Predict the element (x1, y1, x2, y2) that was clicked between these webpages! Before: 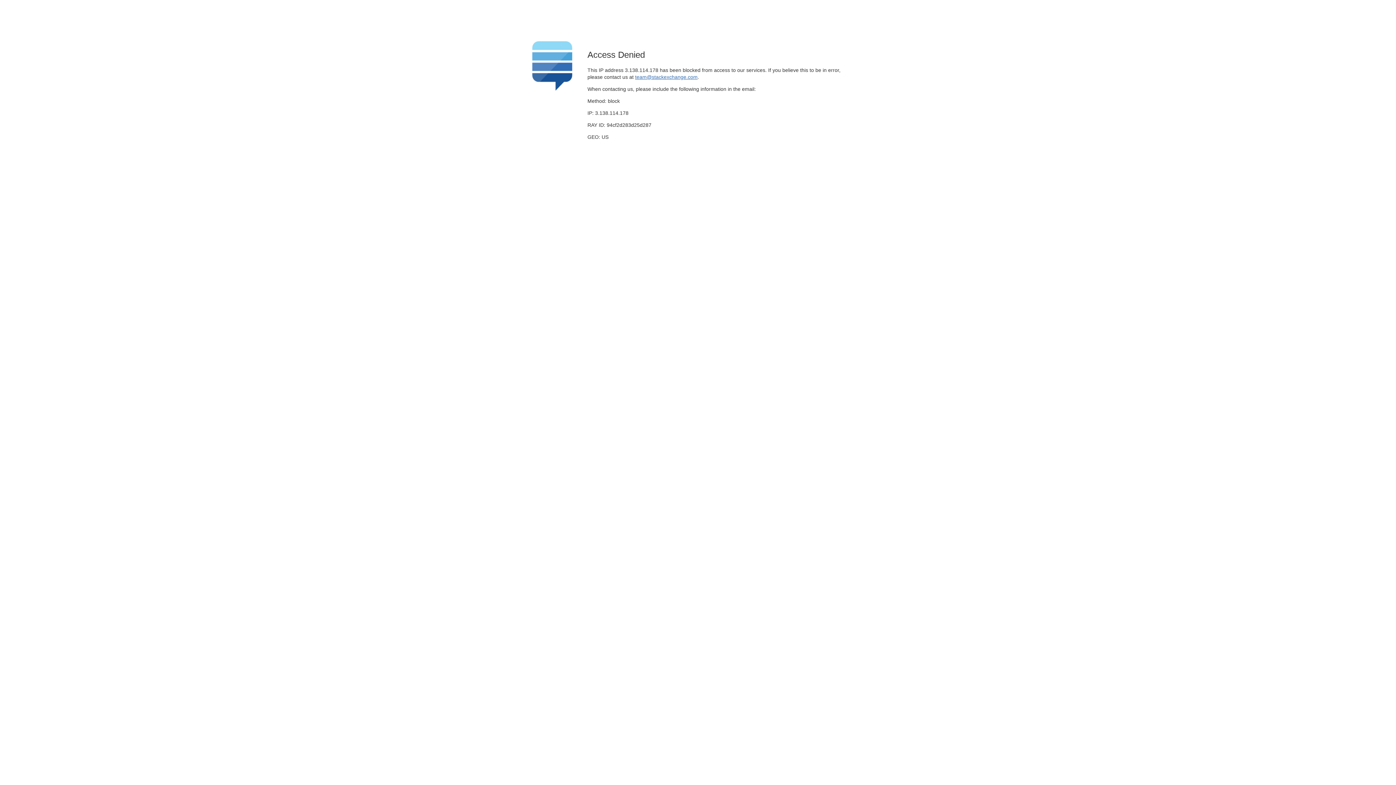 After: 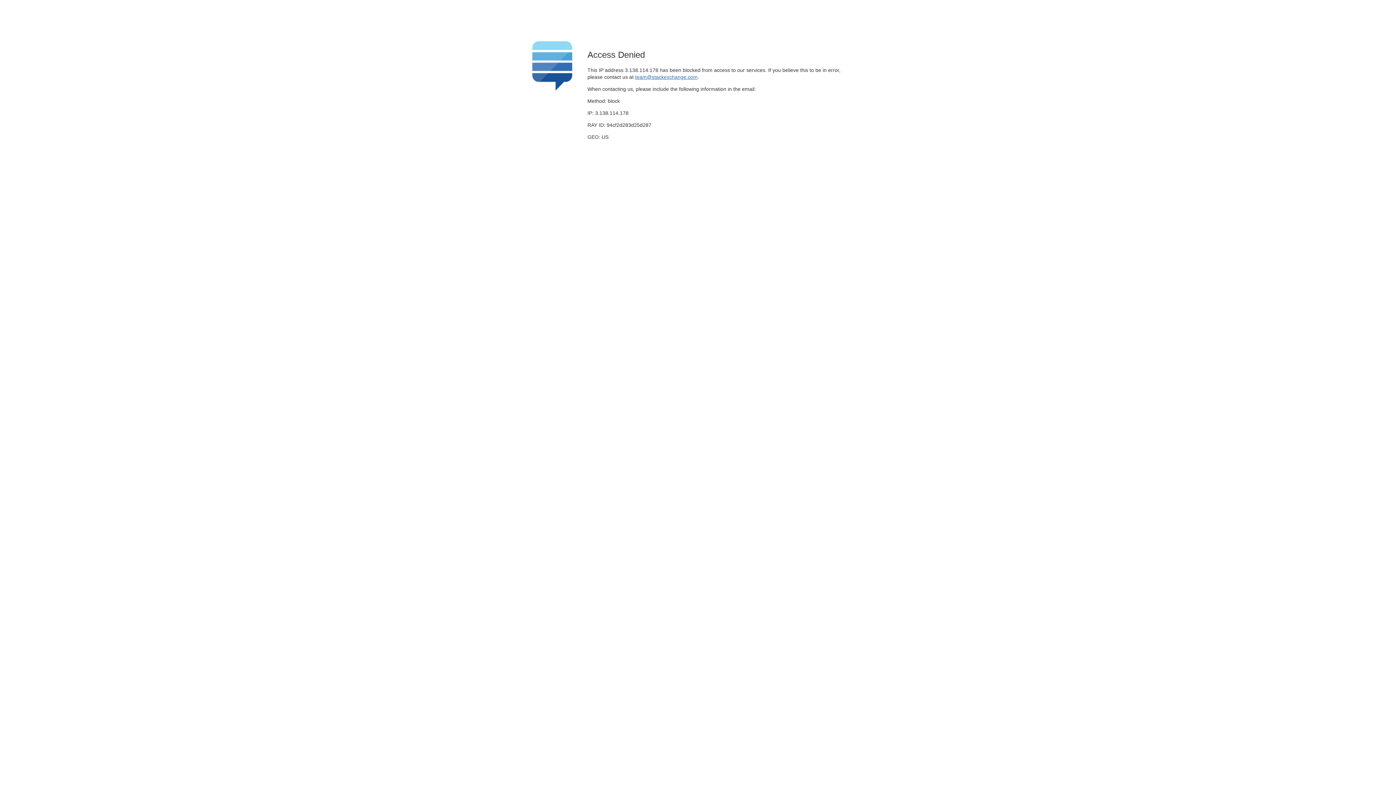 Action: bbox: (635, 74, 697, 79) label: team@stackexchange.com